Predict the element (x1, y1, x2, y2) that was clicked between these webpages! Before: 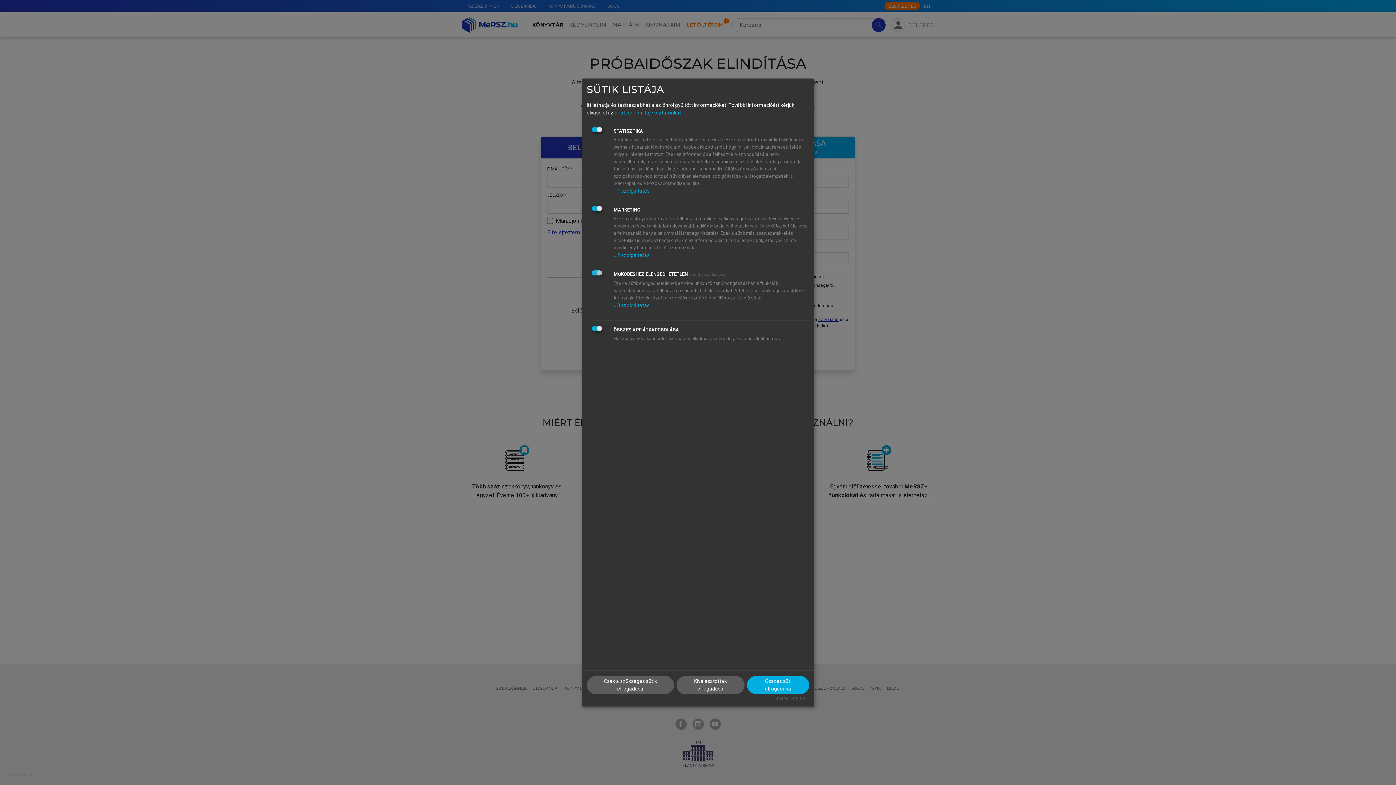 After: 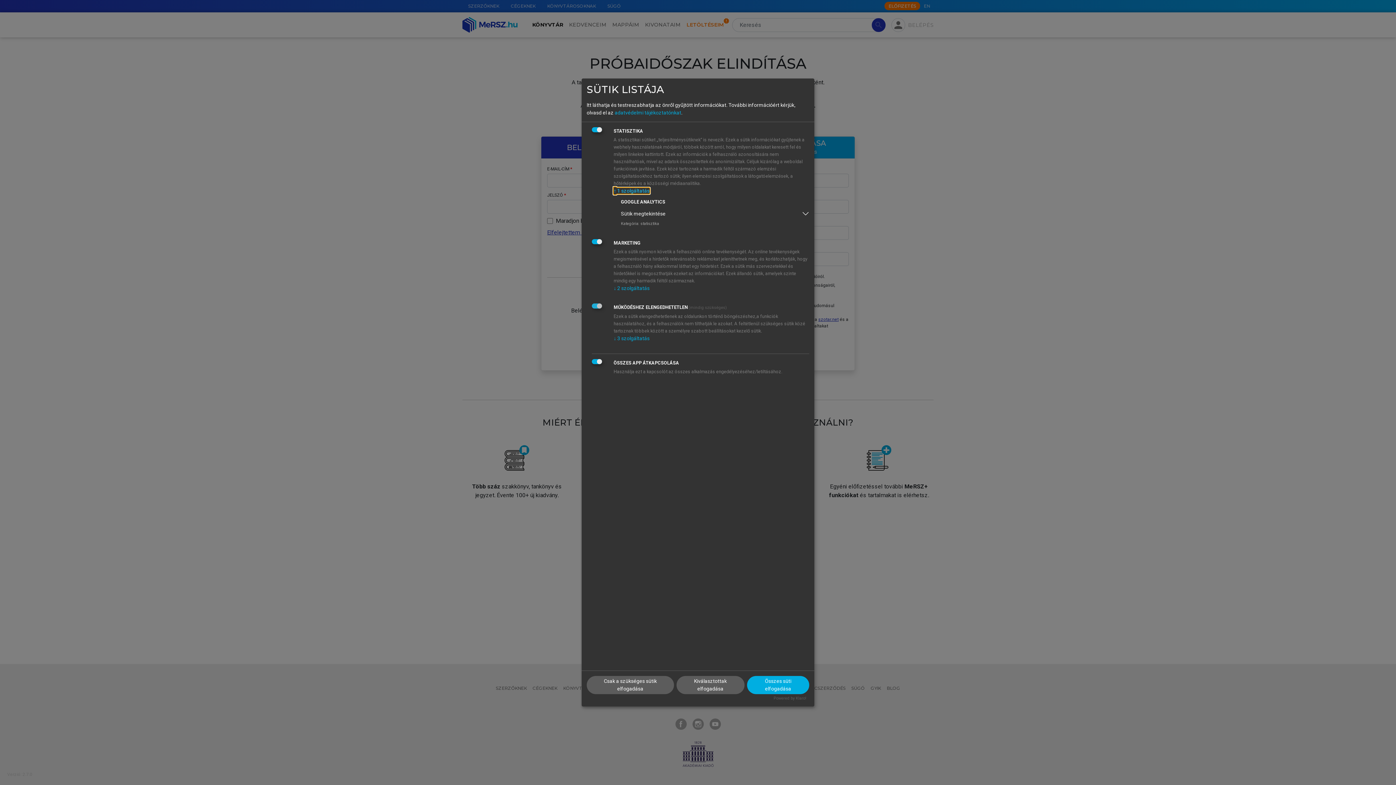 Action: bbox: (613, 188, 649, 193) label: ↓ 1 szolgáltatás